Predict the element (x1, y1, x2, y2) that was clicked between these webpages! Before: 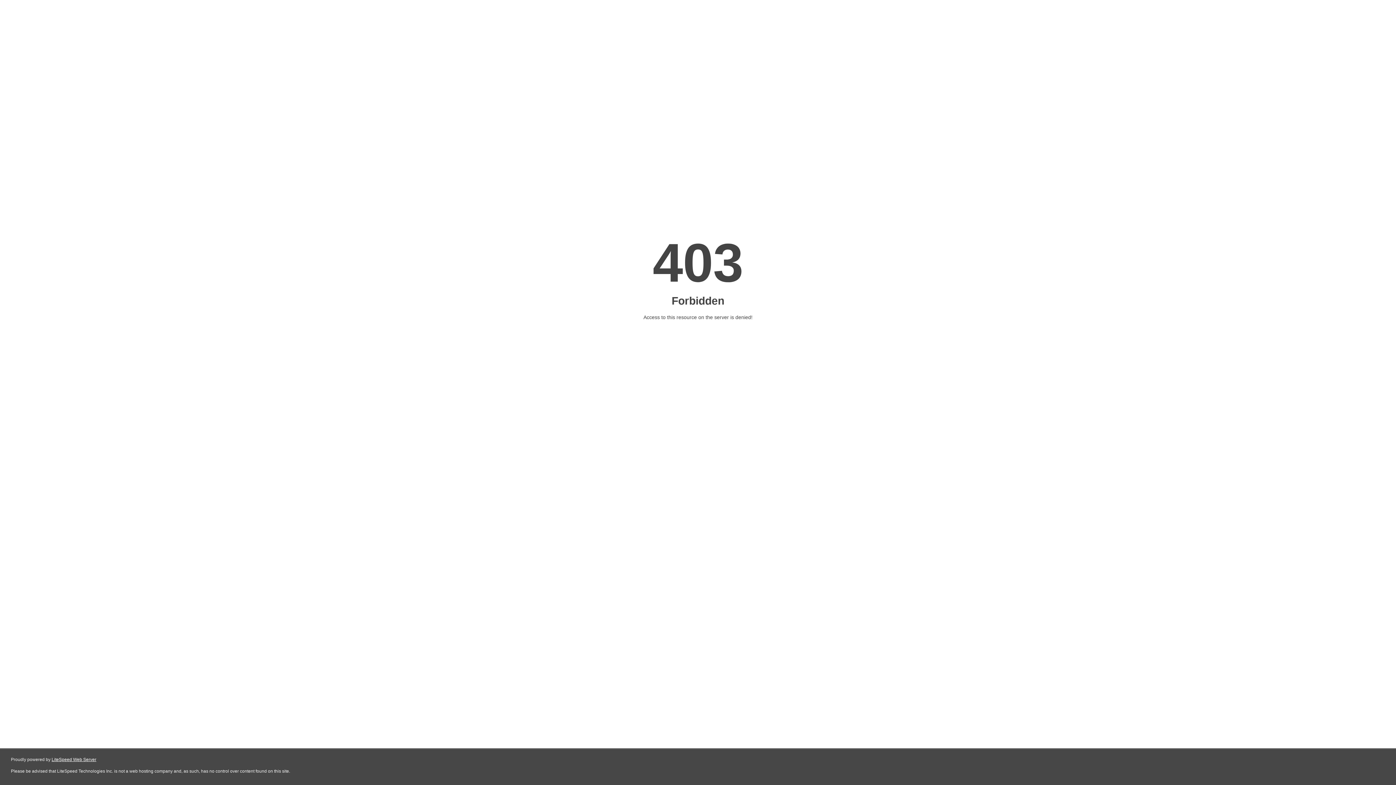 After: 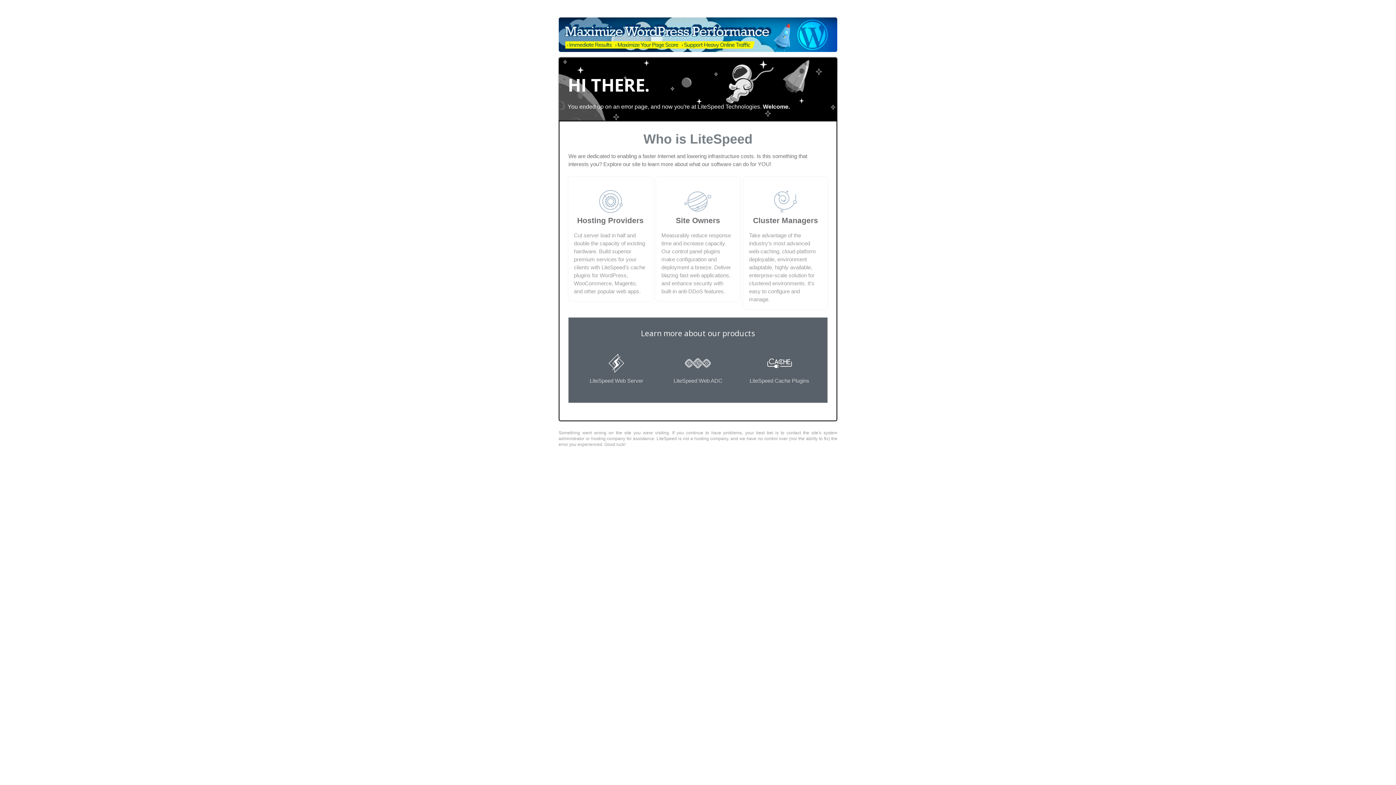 Action: bbox: (51, 757, 96, 762) label: LiteSpeed Web Server